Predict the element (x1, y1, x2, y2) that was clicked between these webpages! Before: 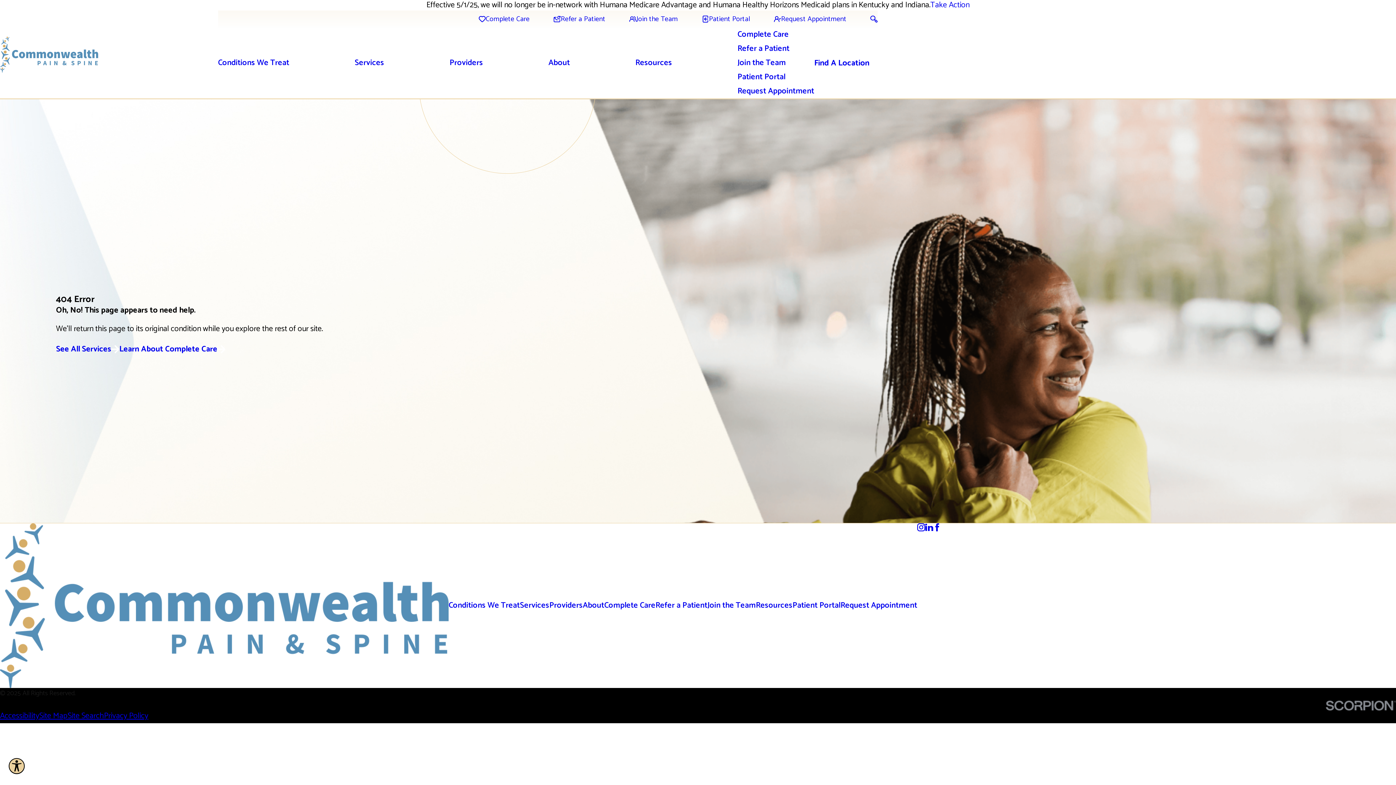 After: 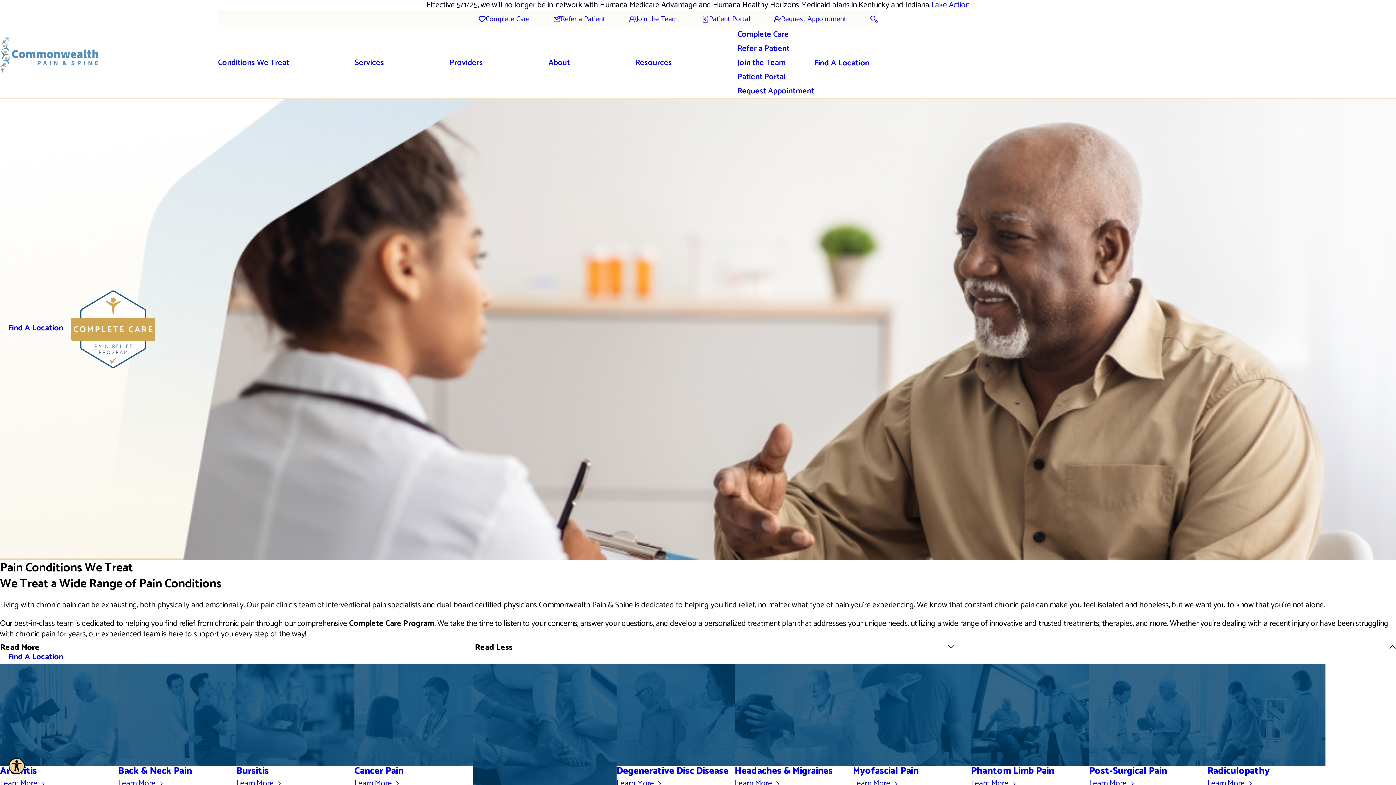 Action: label: Conditions We Treat bbox: (218, 56, 289, 70)